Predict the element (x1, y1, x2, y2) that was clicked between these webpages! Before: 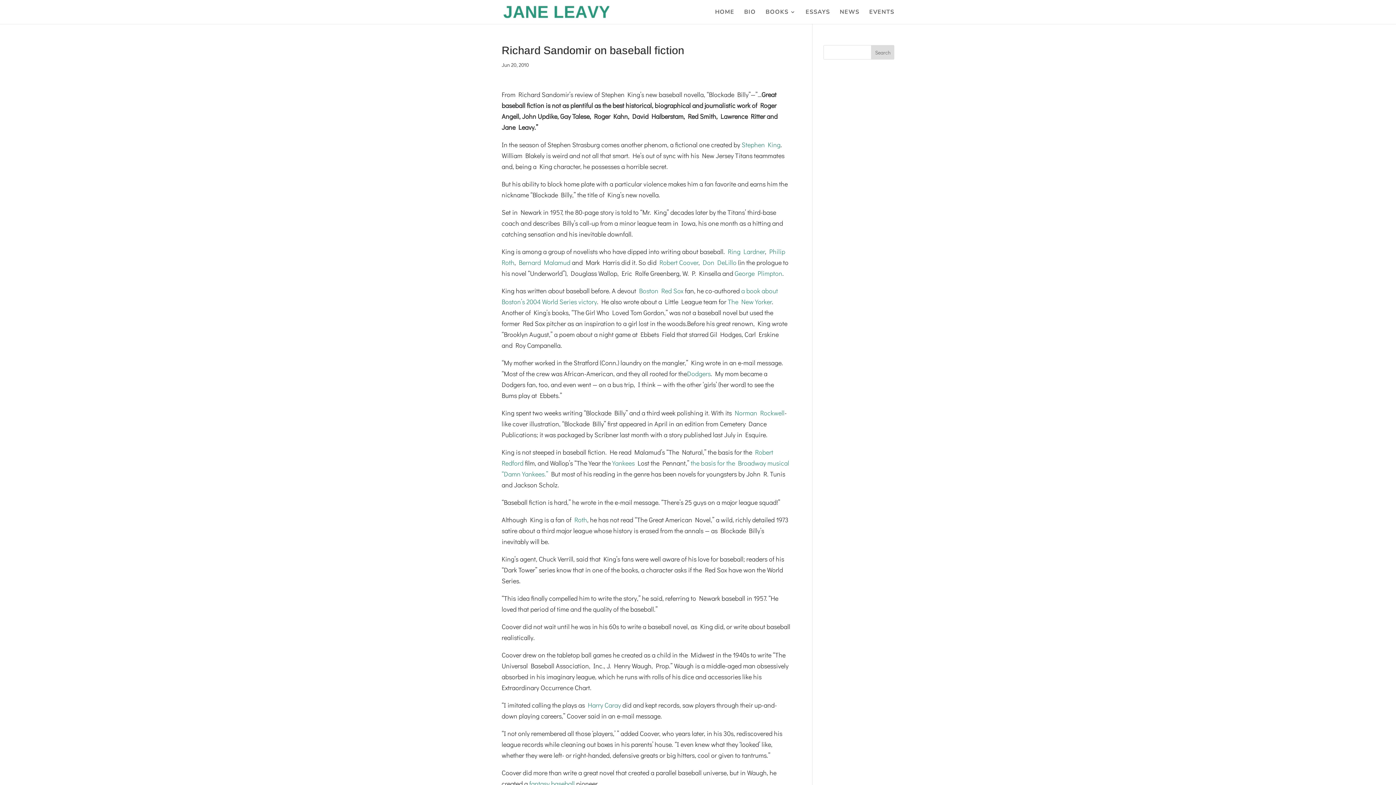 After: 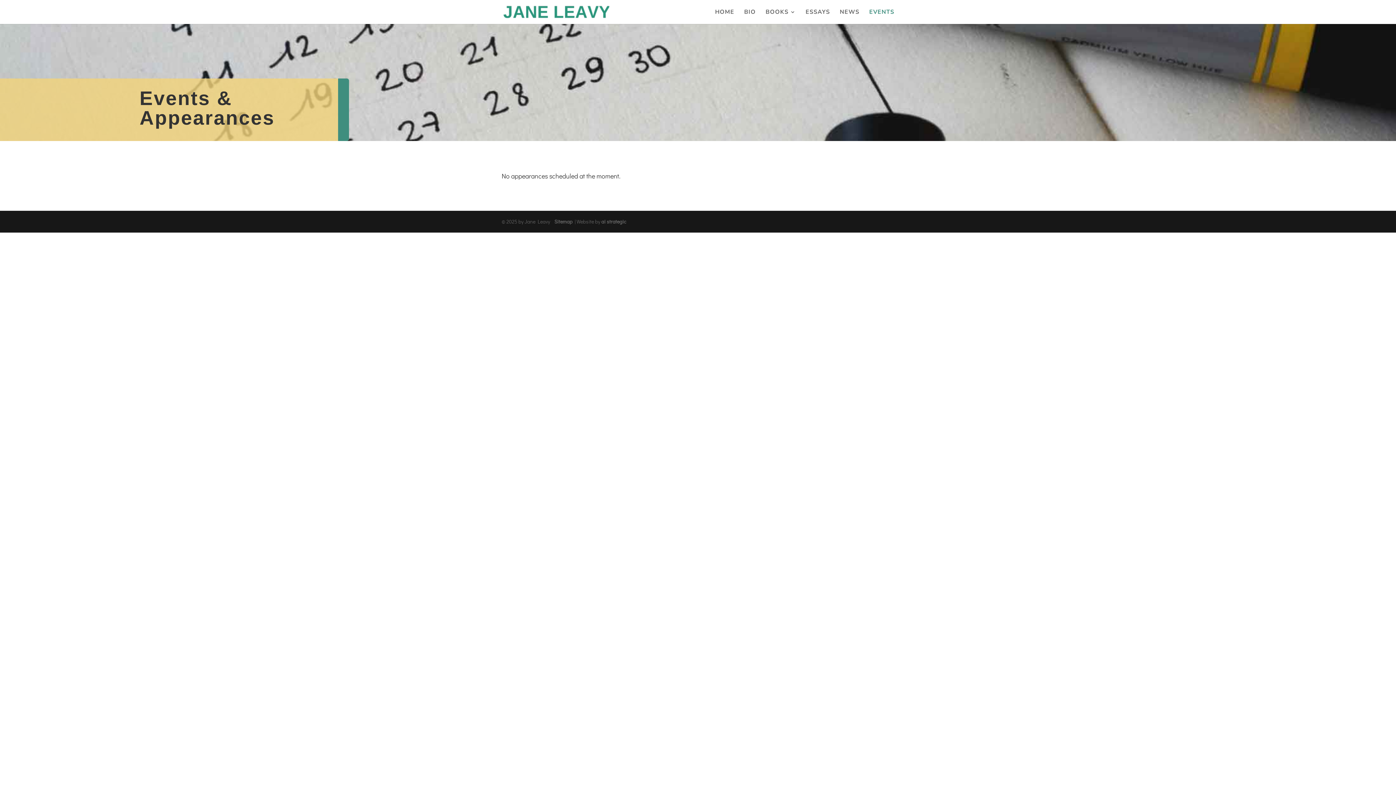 Action: label: EVENTS bbox: (869, 9, 894, 24)